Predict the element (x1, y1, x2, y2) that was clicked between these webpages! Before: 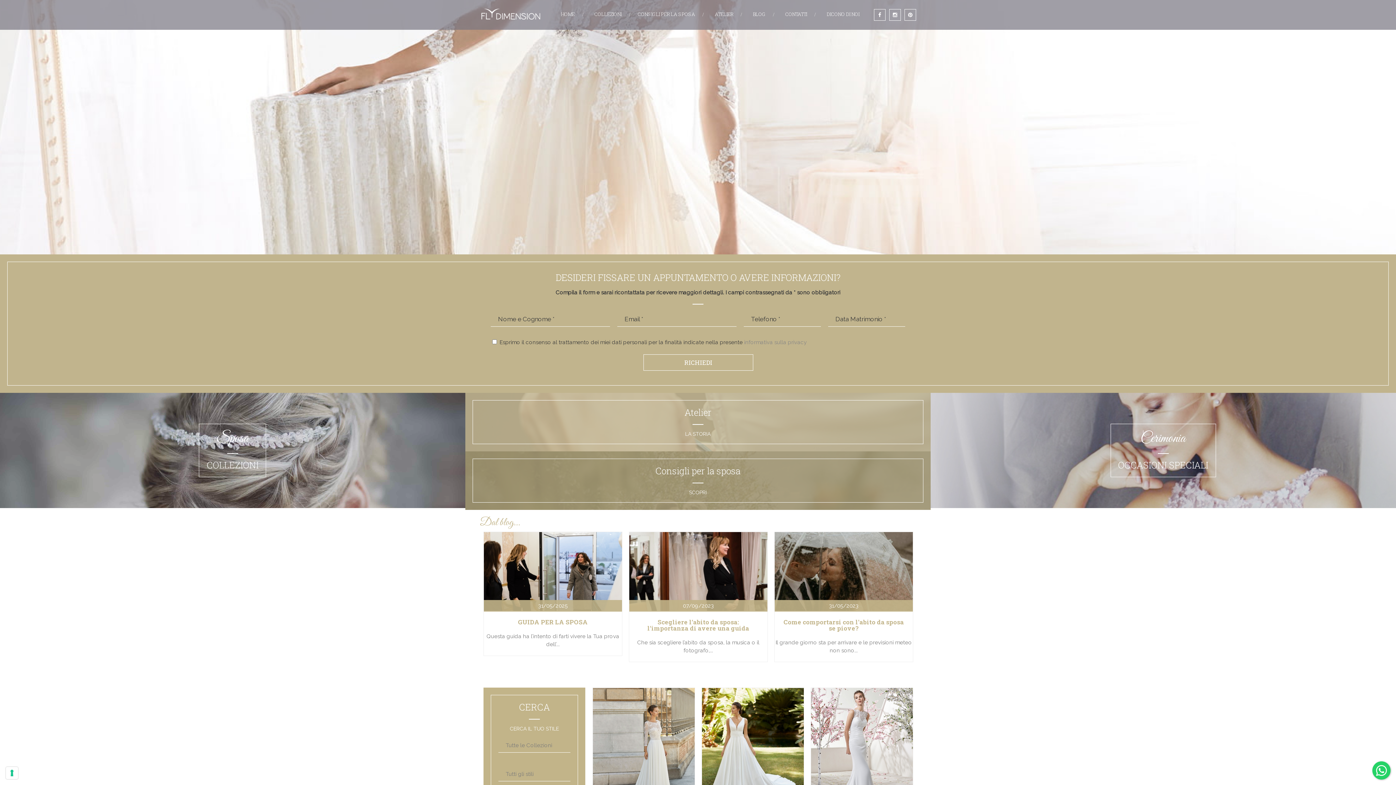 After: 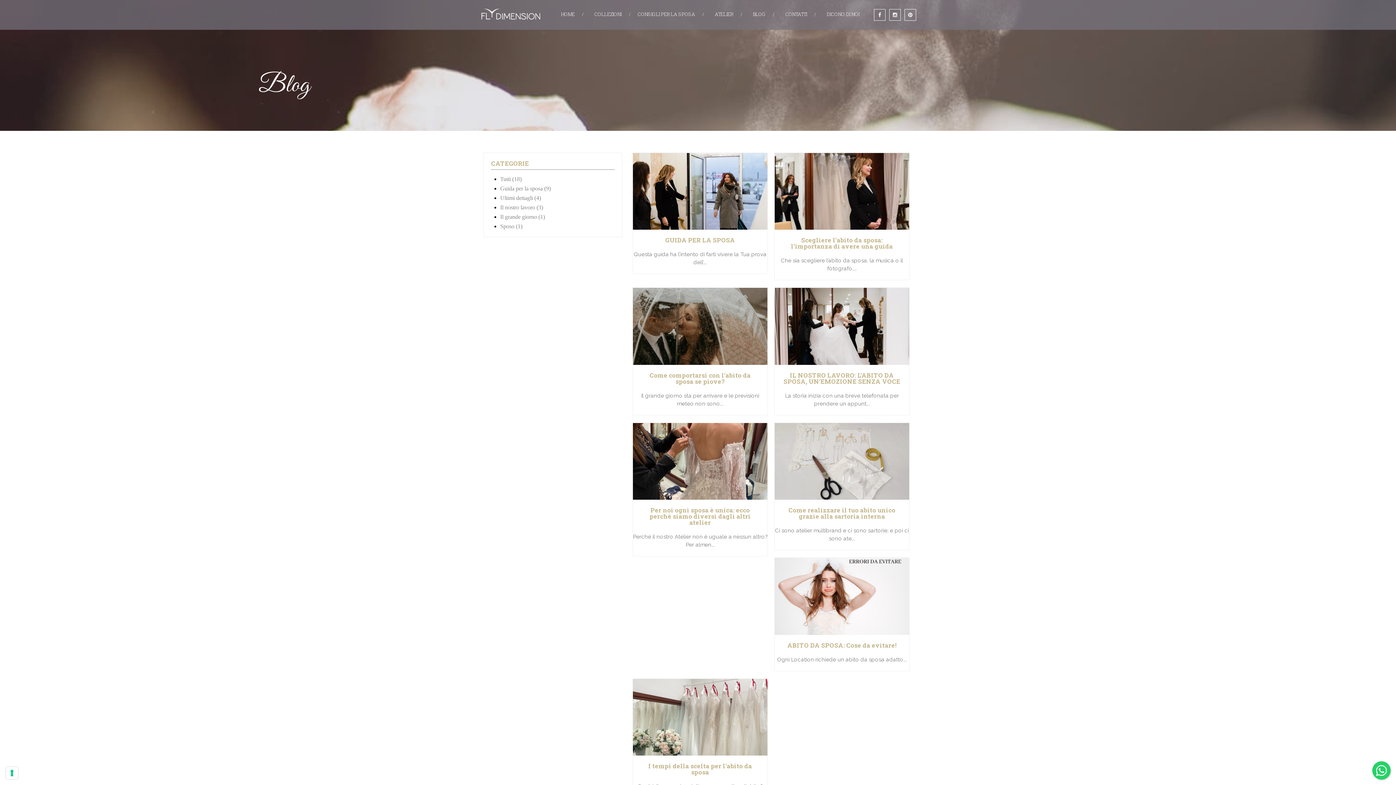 Action: bbox: (753, 10, 781, 17) label: BLOG